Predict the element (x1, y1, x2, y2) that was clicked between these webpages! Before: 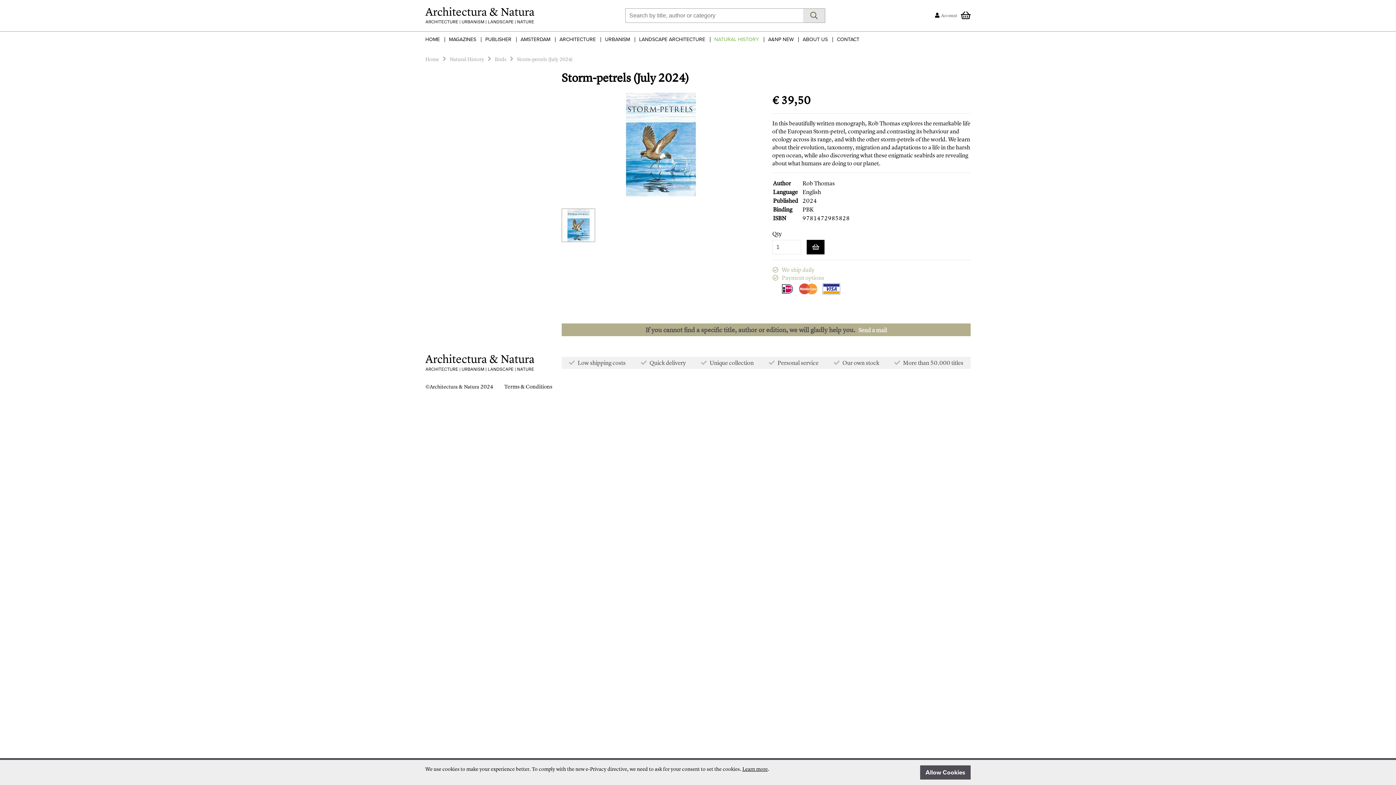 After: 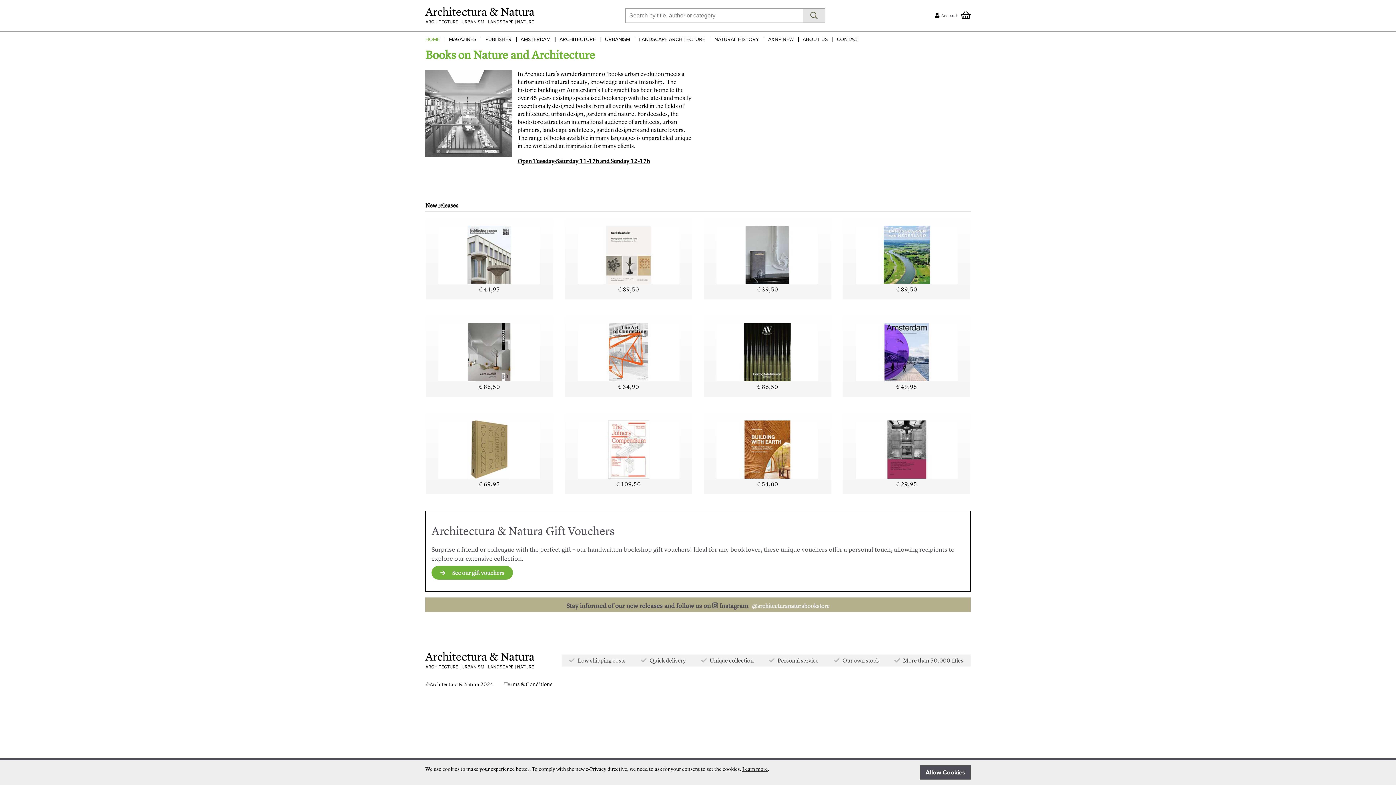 Action: bbox: (429, 383, 479, 390) label: Architectura & Natura